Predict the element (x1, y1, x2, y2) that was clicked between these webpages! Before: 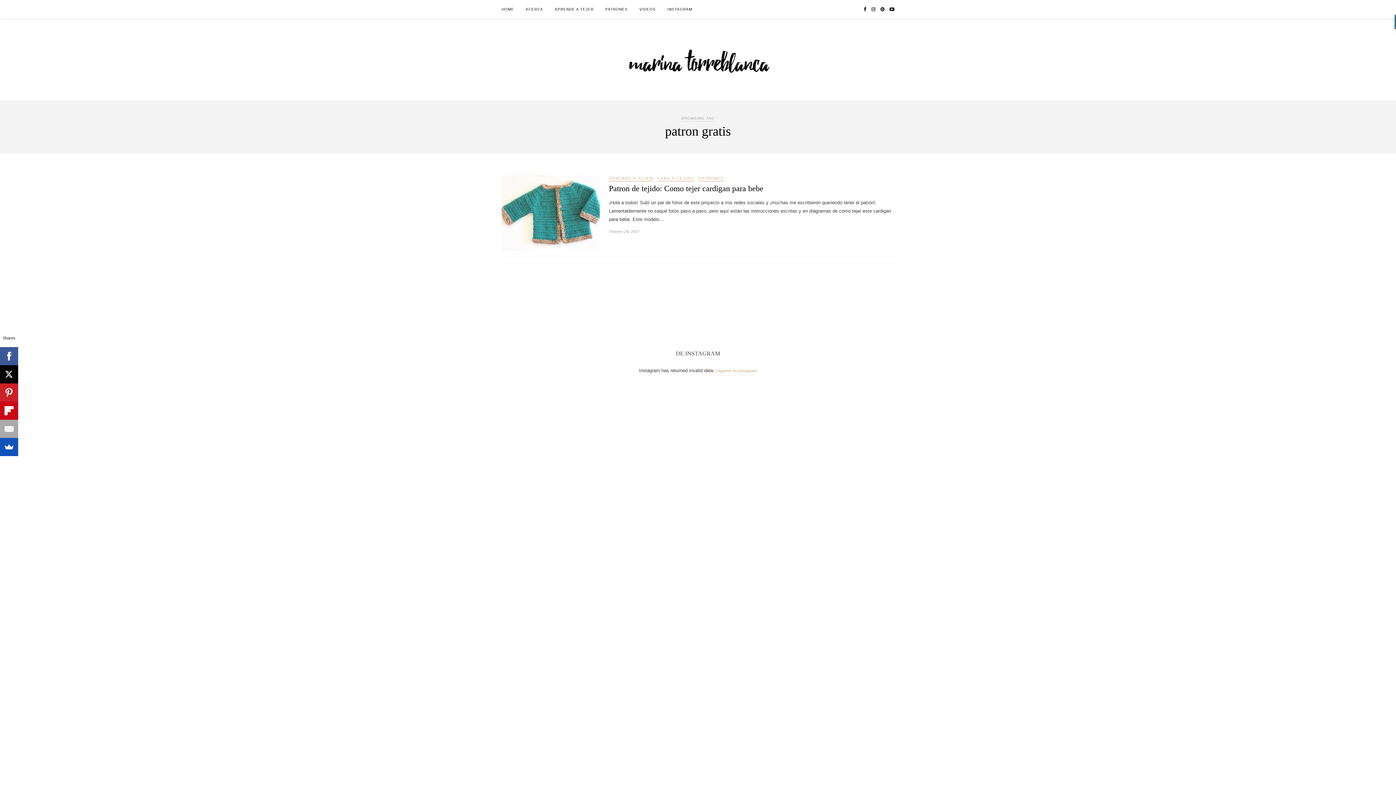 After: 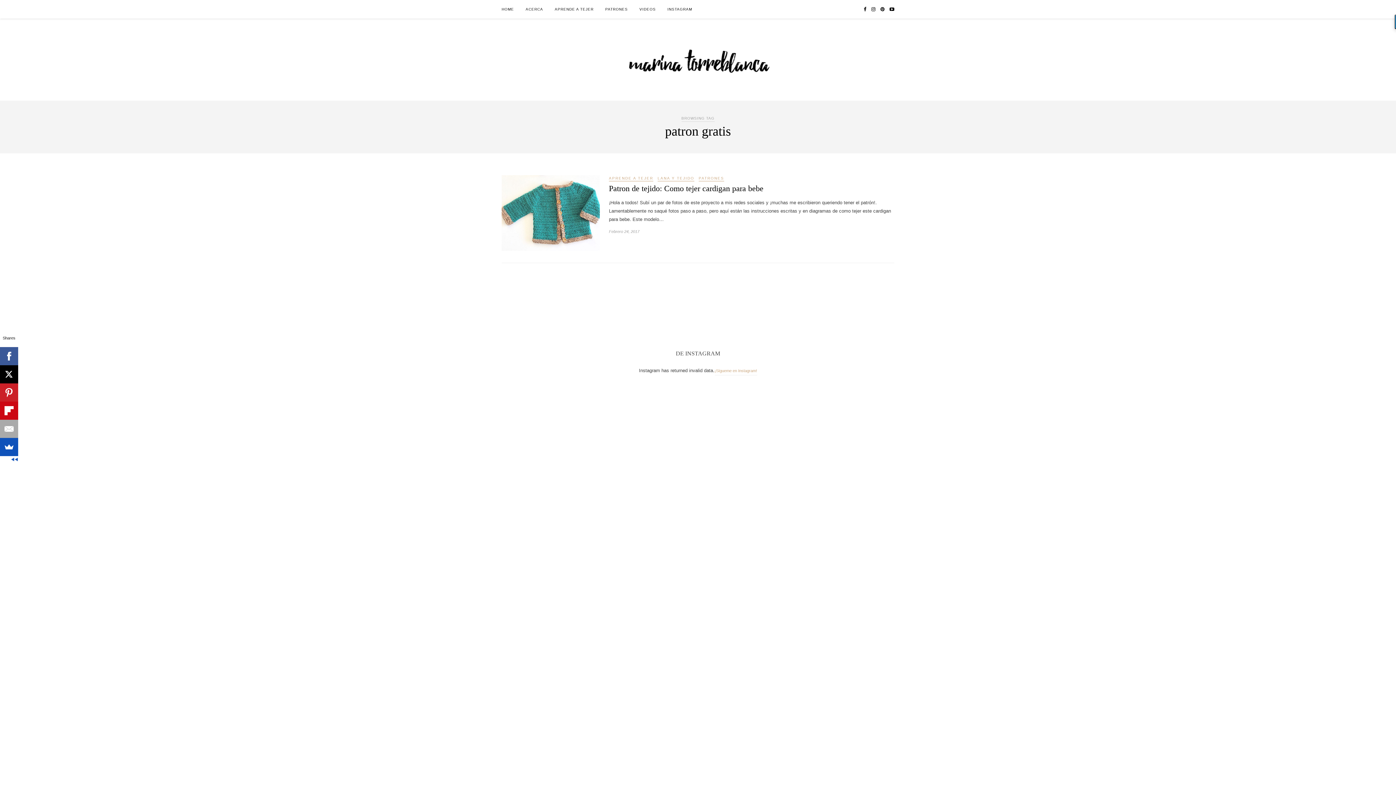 Action: bbox: (0, 365, 18, 383)